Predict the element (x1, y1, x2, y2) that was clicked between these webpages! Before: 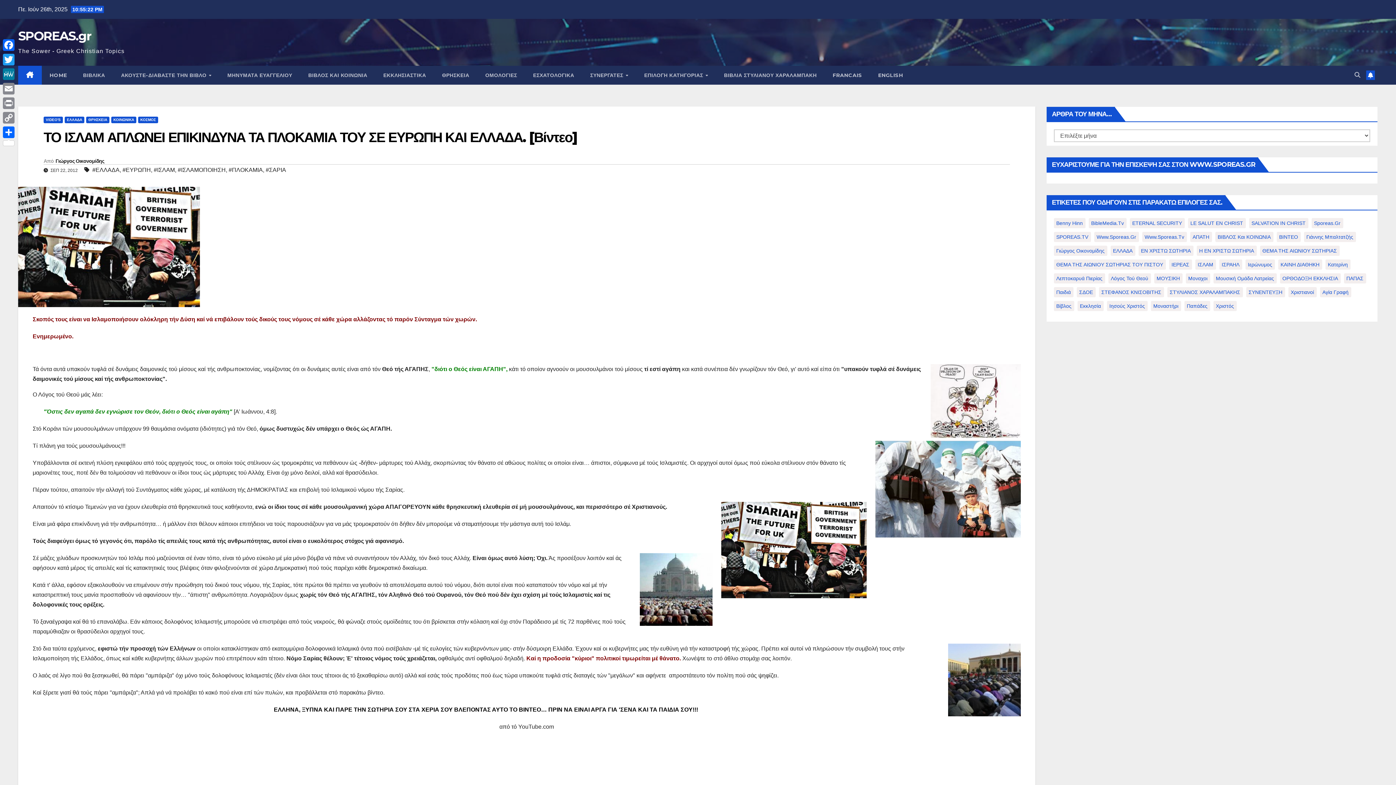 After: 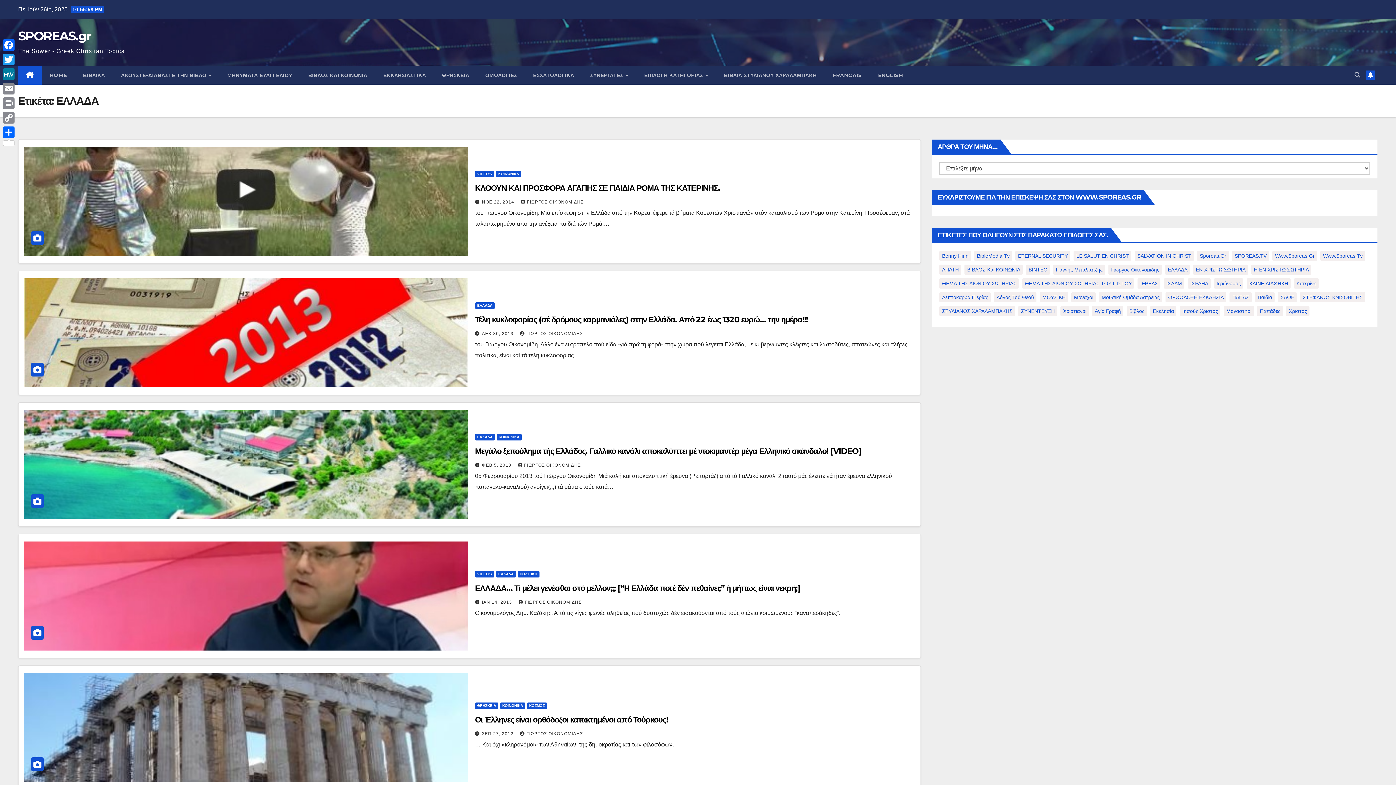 Action: bbox: (92, 167, 119, 173) label: #ΕΛΛΑΔΑ